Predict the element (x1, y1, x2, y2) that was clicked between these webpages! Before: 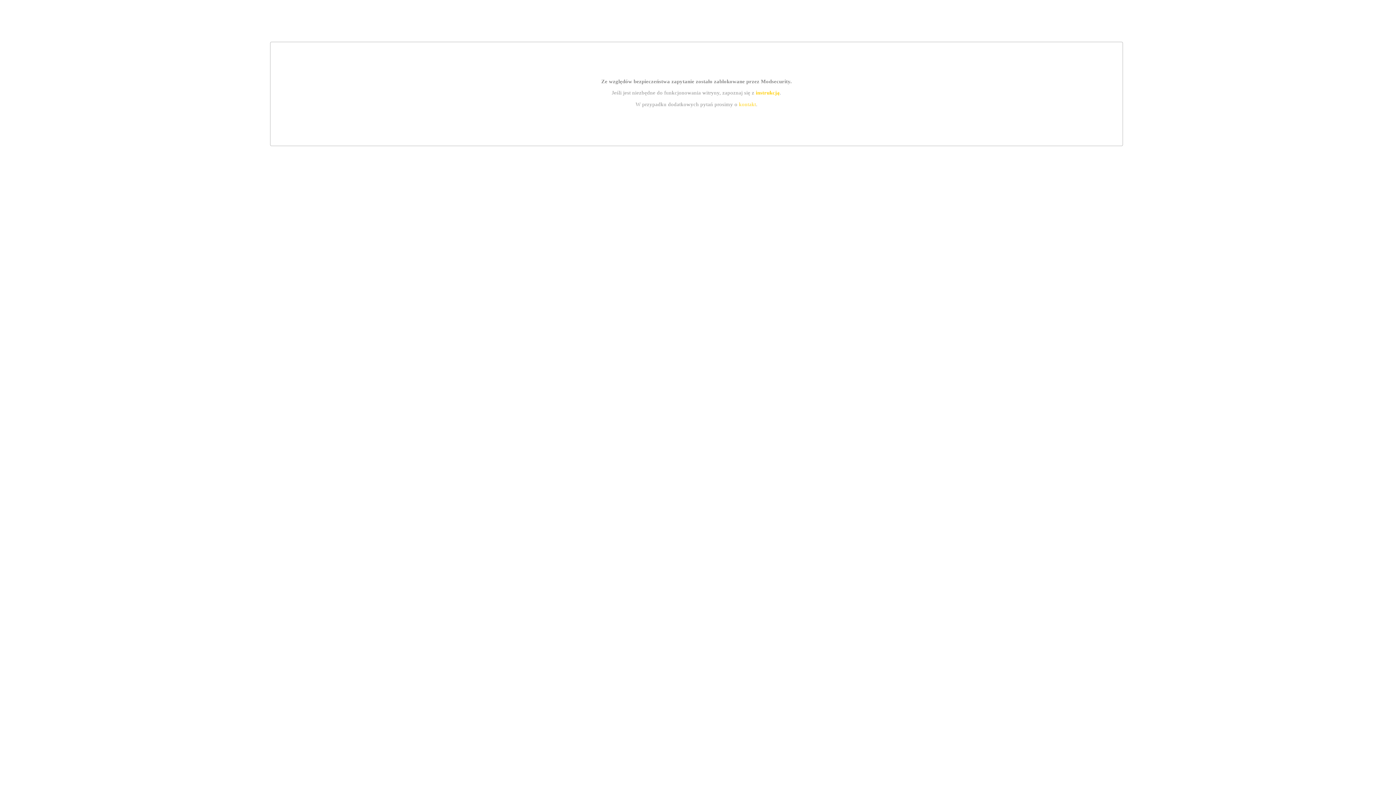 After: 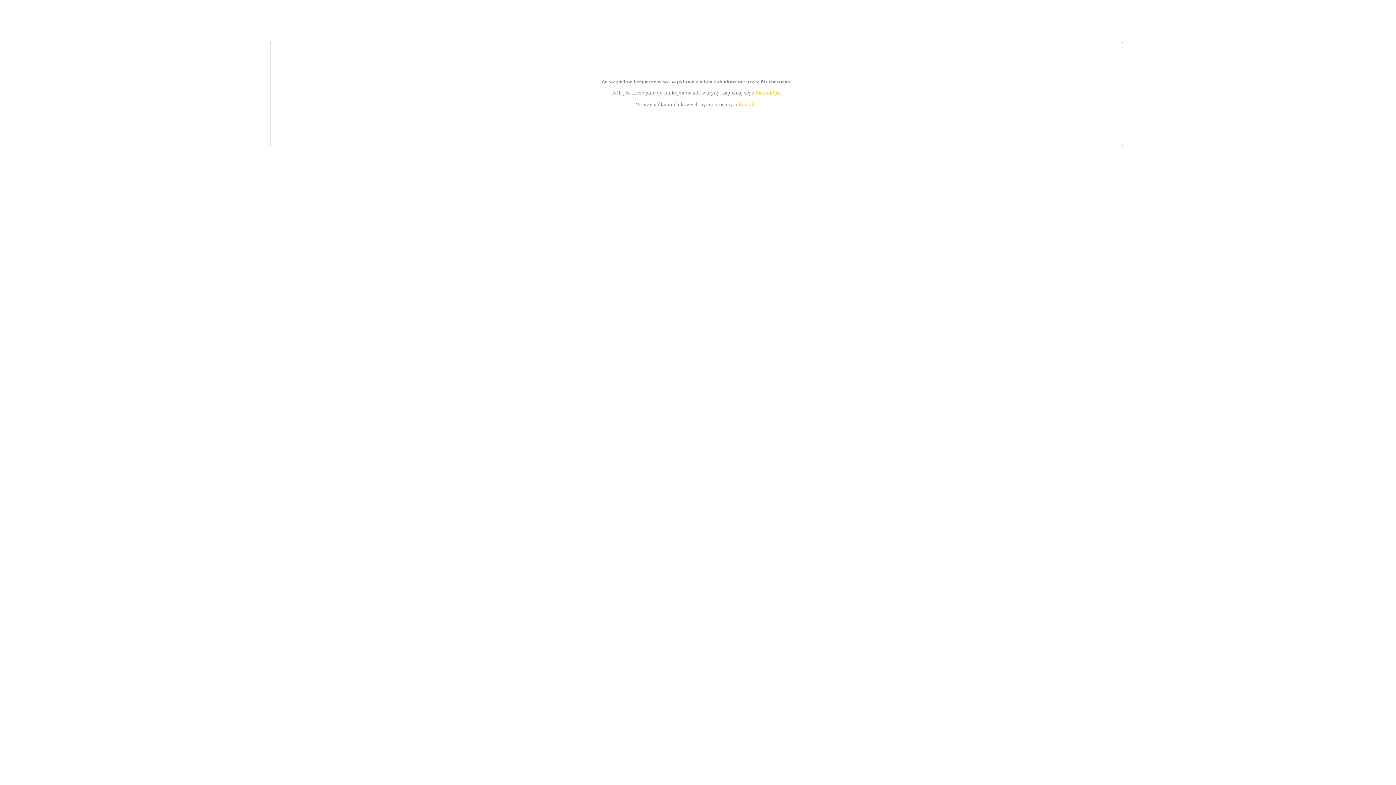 Action: label: instrukcją bbox: (755, 89, 779, 95)